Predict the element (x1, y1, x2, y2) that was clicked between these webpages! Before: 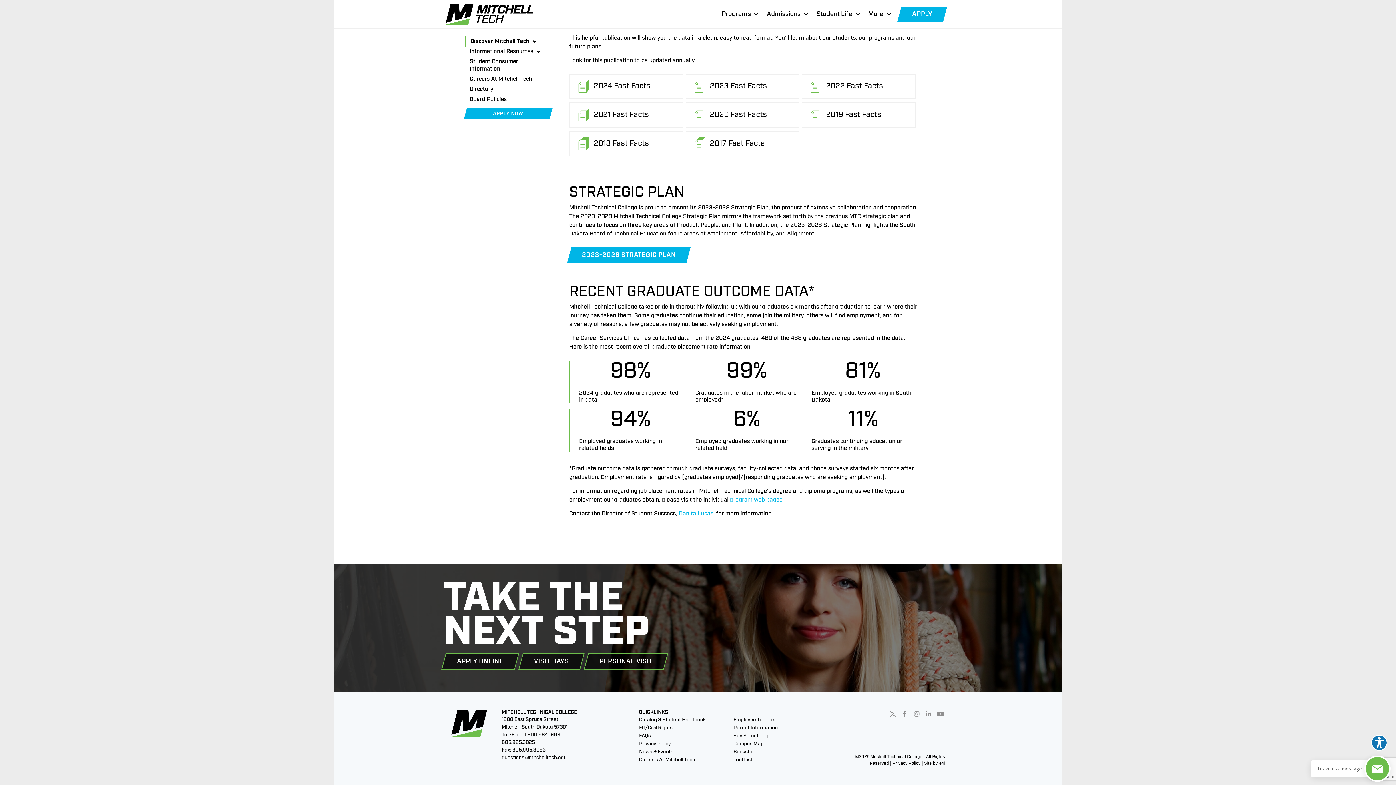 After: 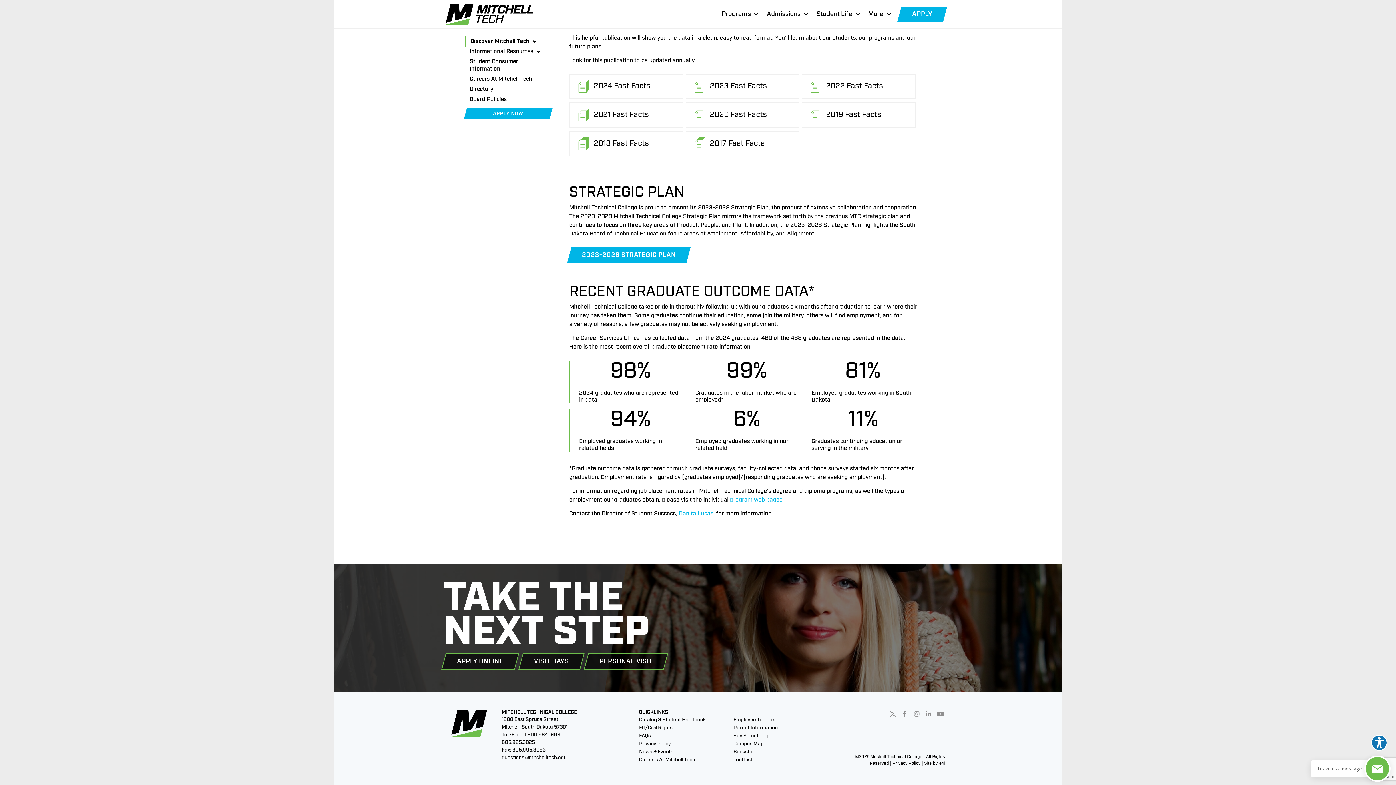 Action: bbox: (593, 138, 649, 148) label: 2018 Fast Facts